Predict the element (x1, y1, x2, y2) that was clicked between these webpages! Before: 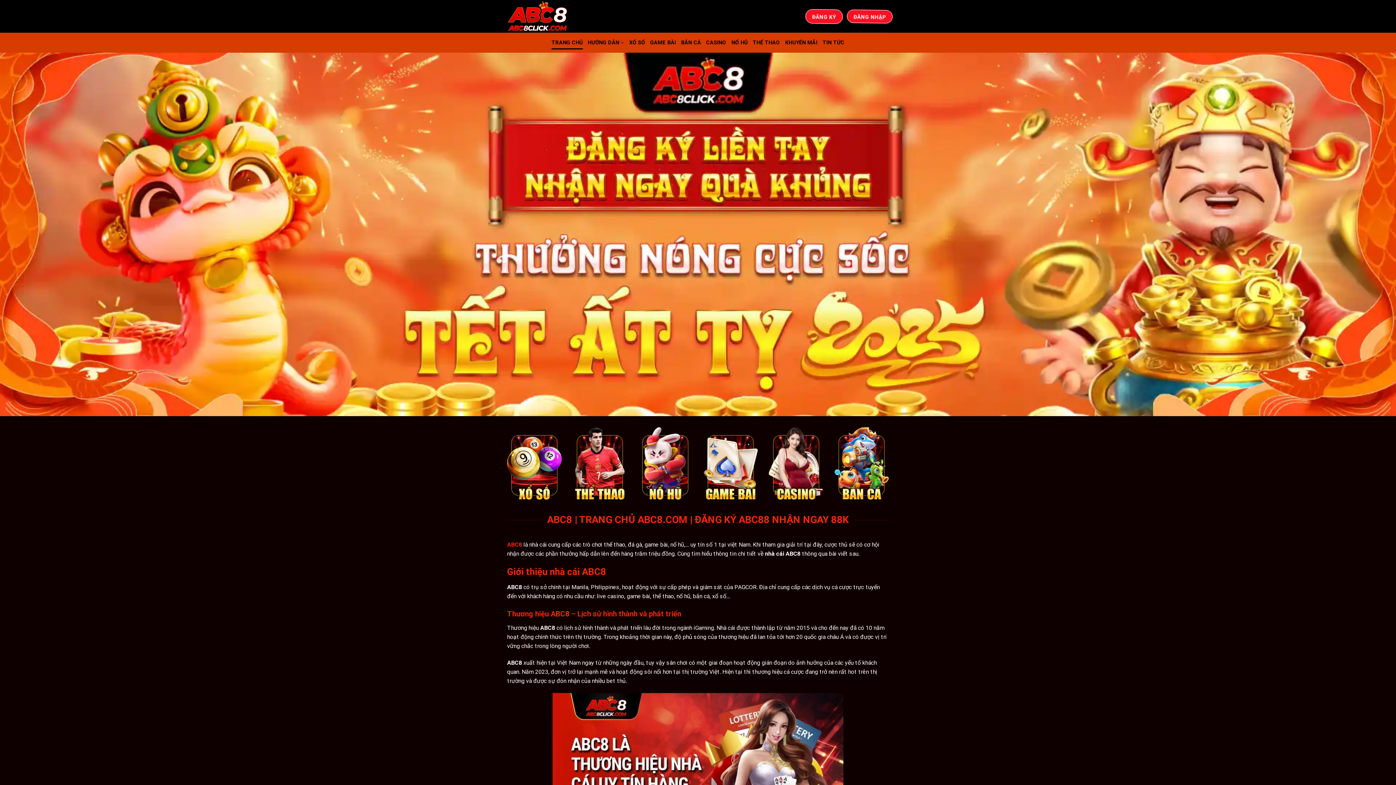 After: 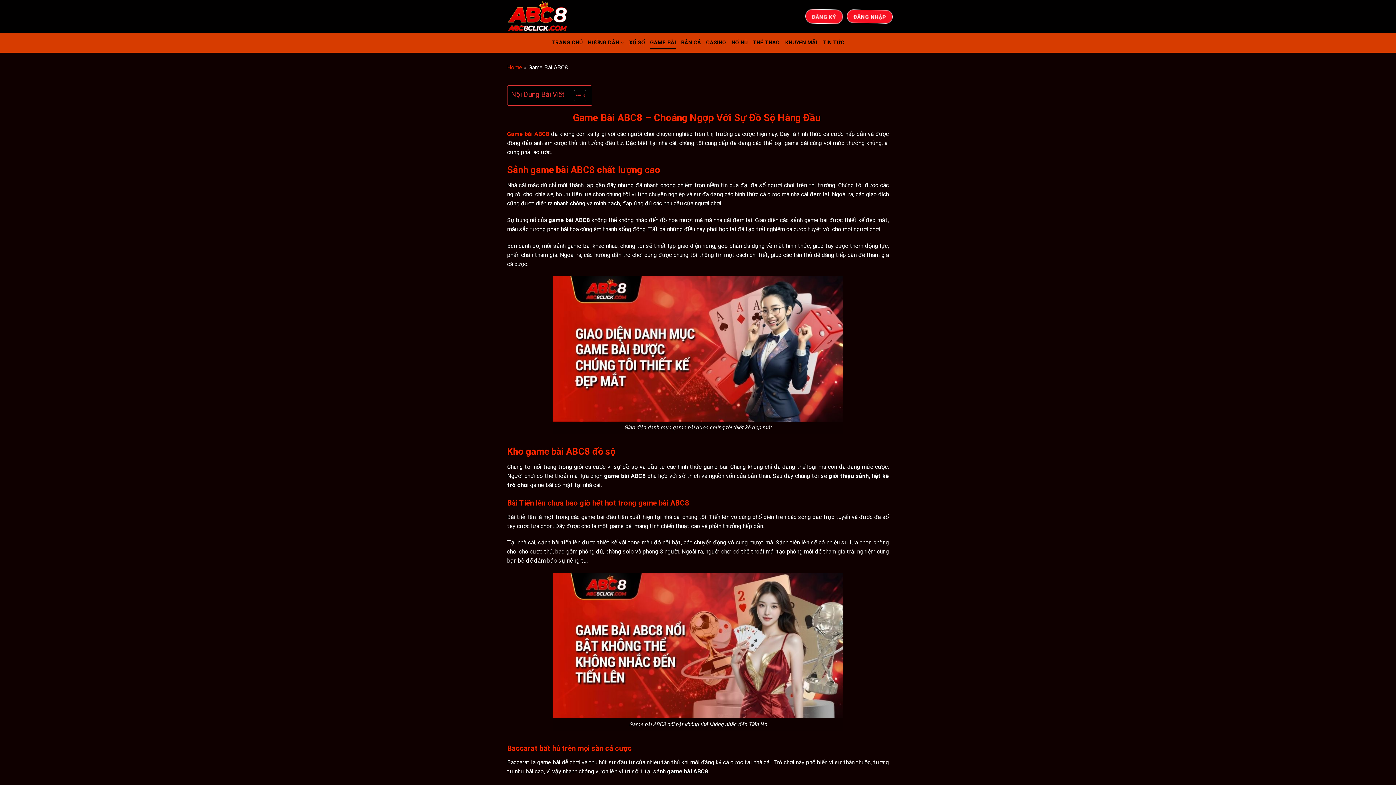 Action: bbox: (650, 36, 676, 49) label: GAME BÀI